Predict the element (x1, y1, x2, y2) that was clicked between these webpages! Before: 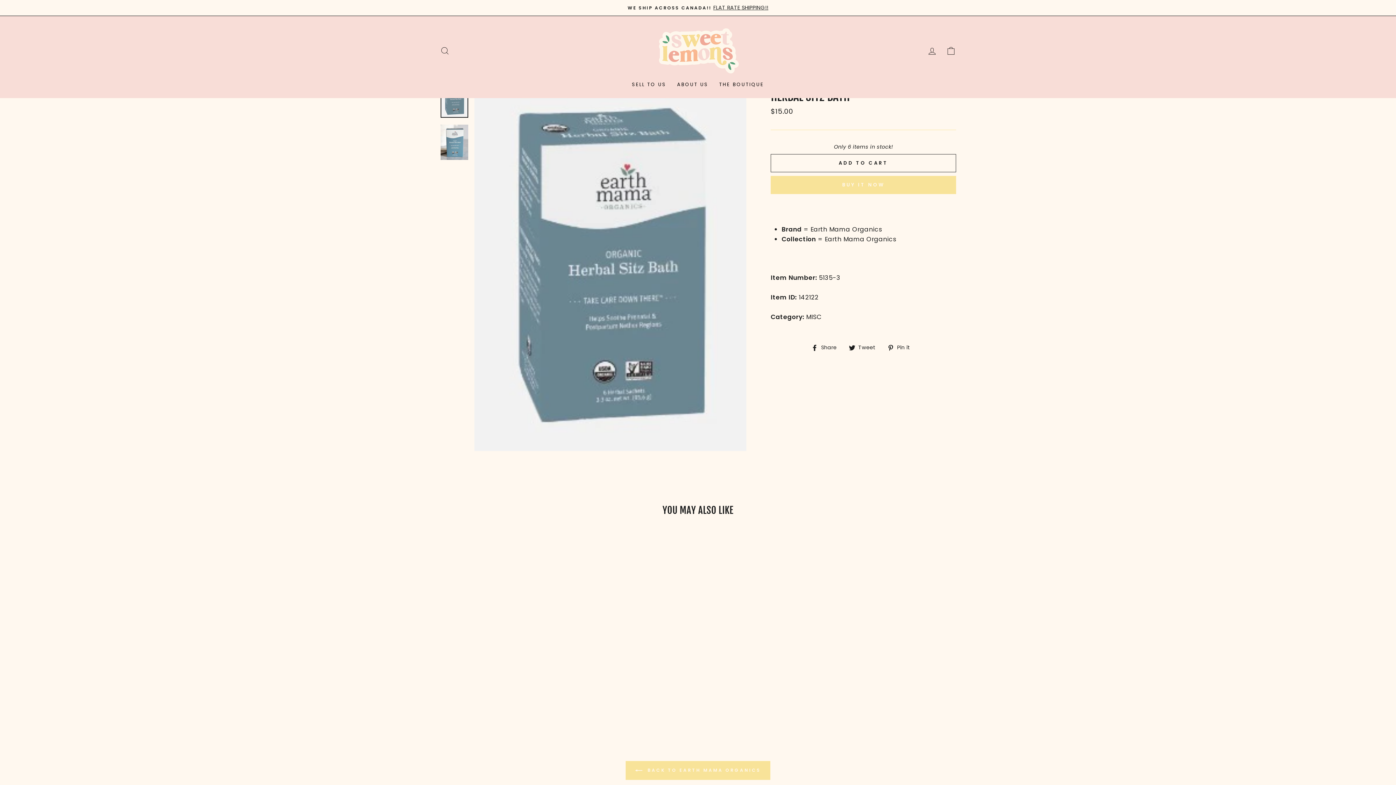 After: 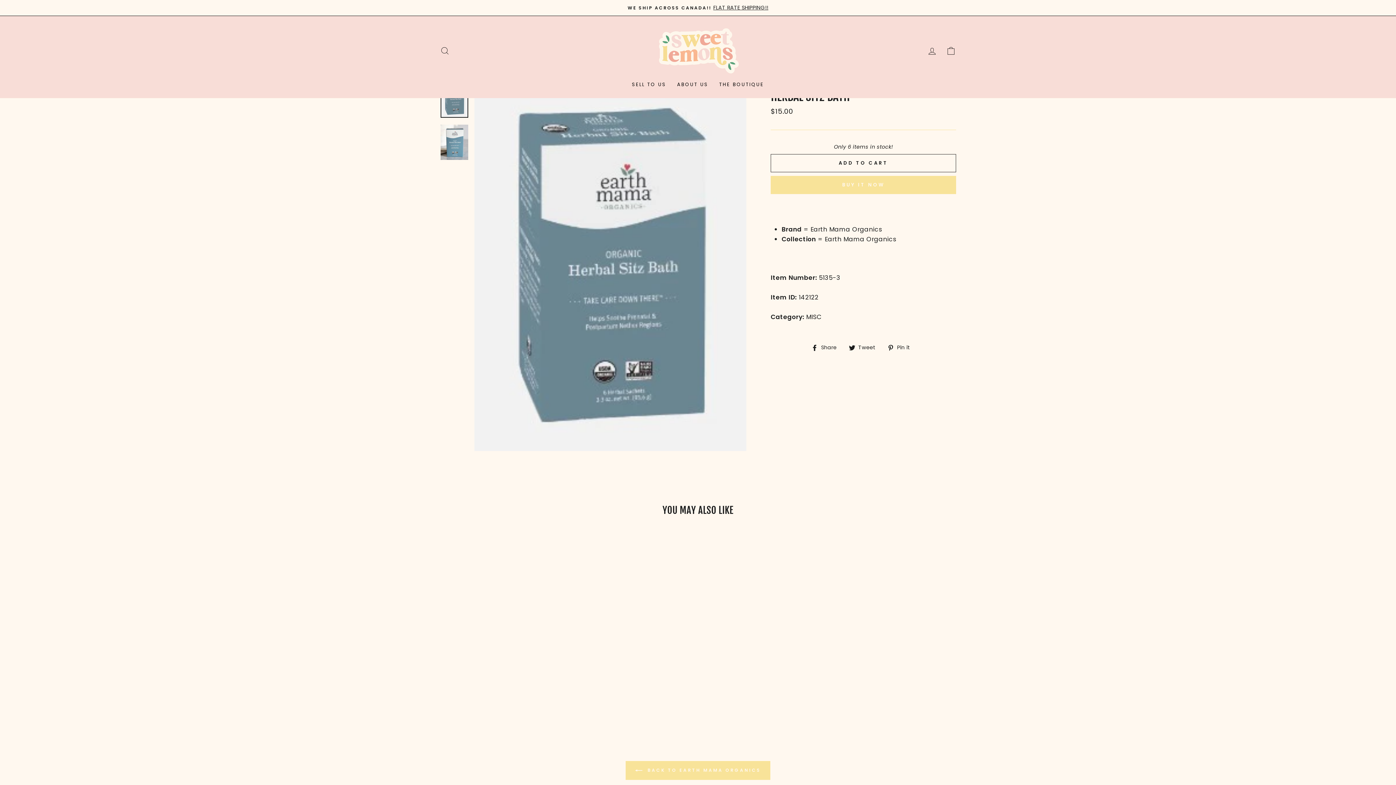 Action: label:  Share
Share on Facebook bbox: (811, 342, 842, 352)